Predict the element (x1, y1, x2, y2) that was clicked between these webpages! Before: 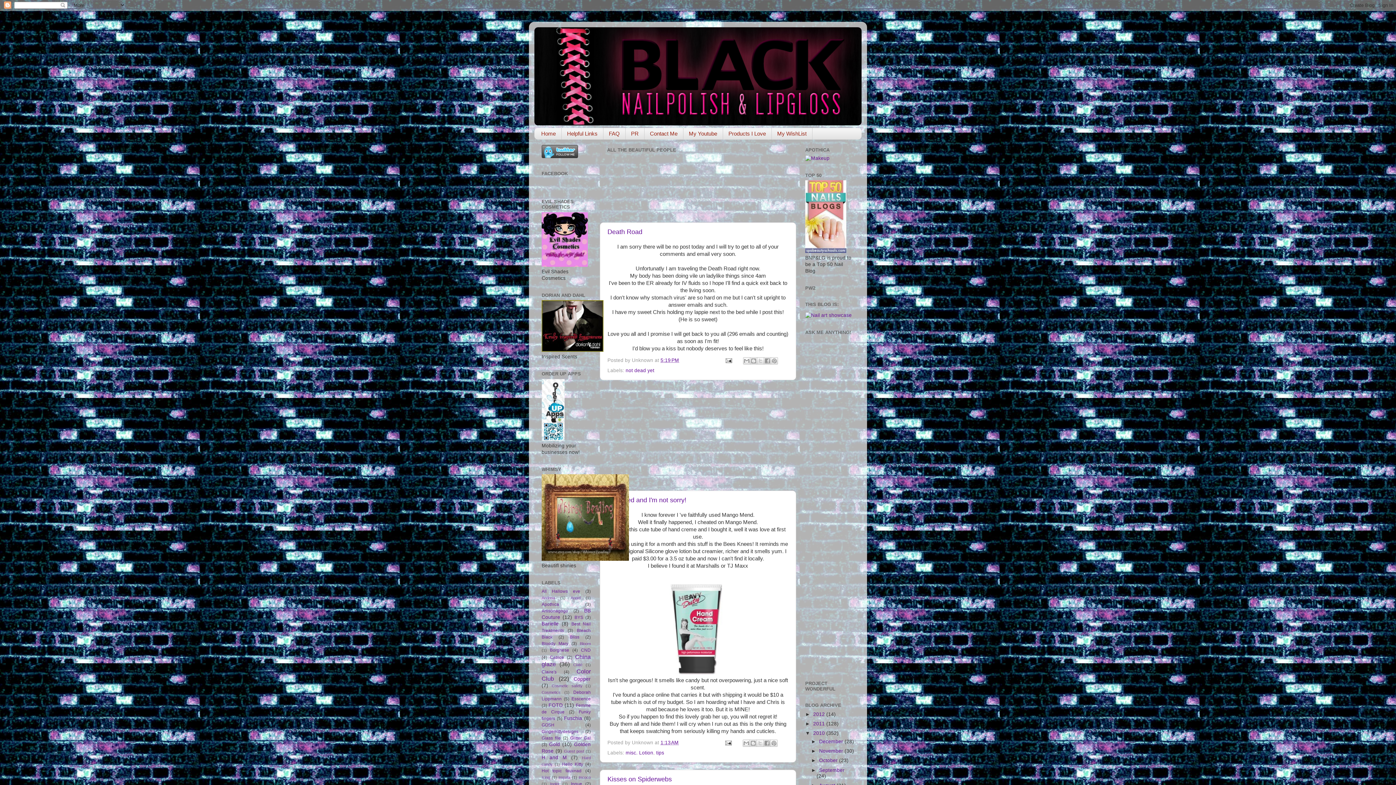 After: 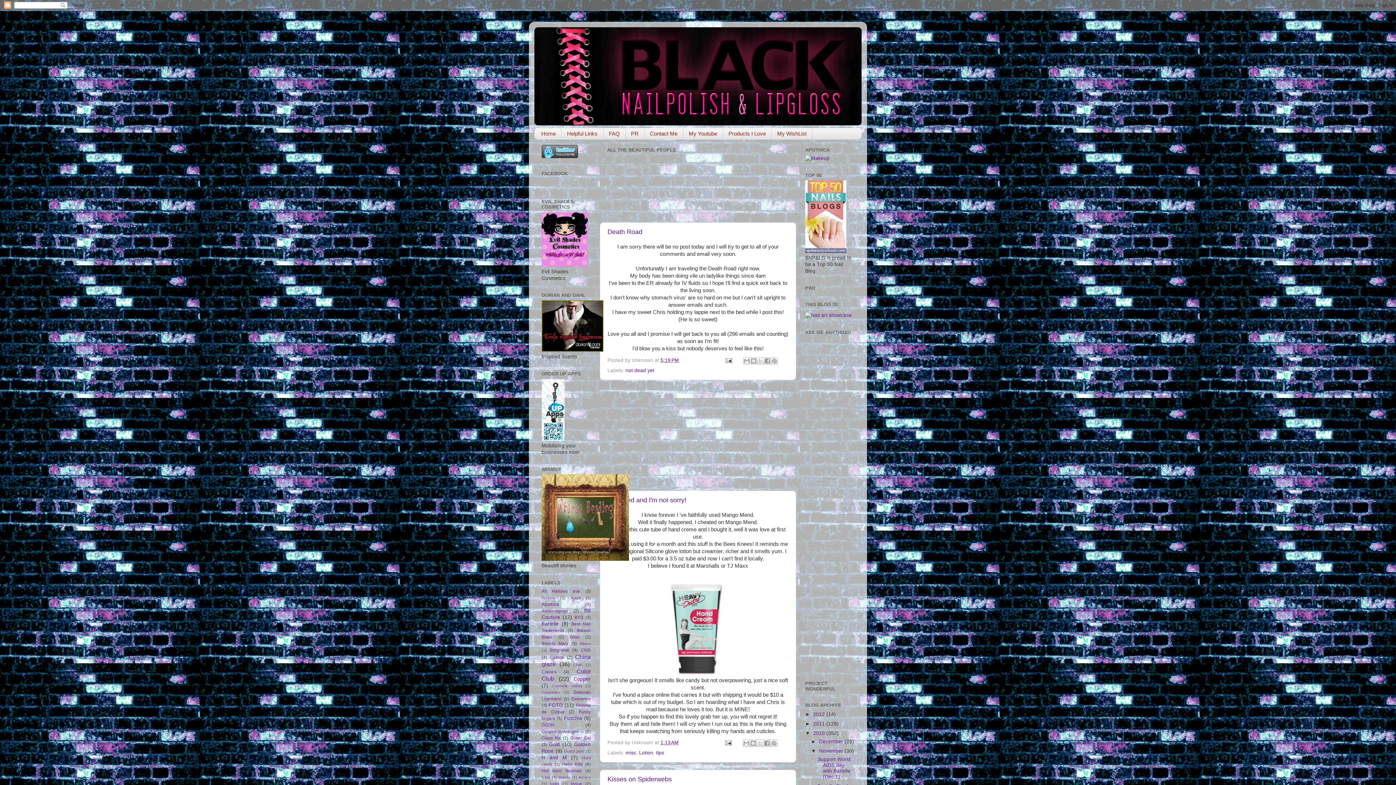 Action: bbox: (811, 748, 819, 754) label: ►  